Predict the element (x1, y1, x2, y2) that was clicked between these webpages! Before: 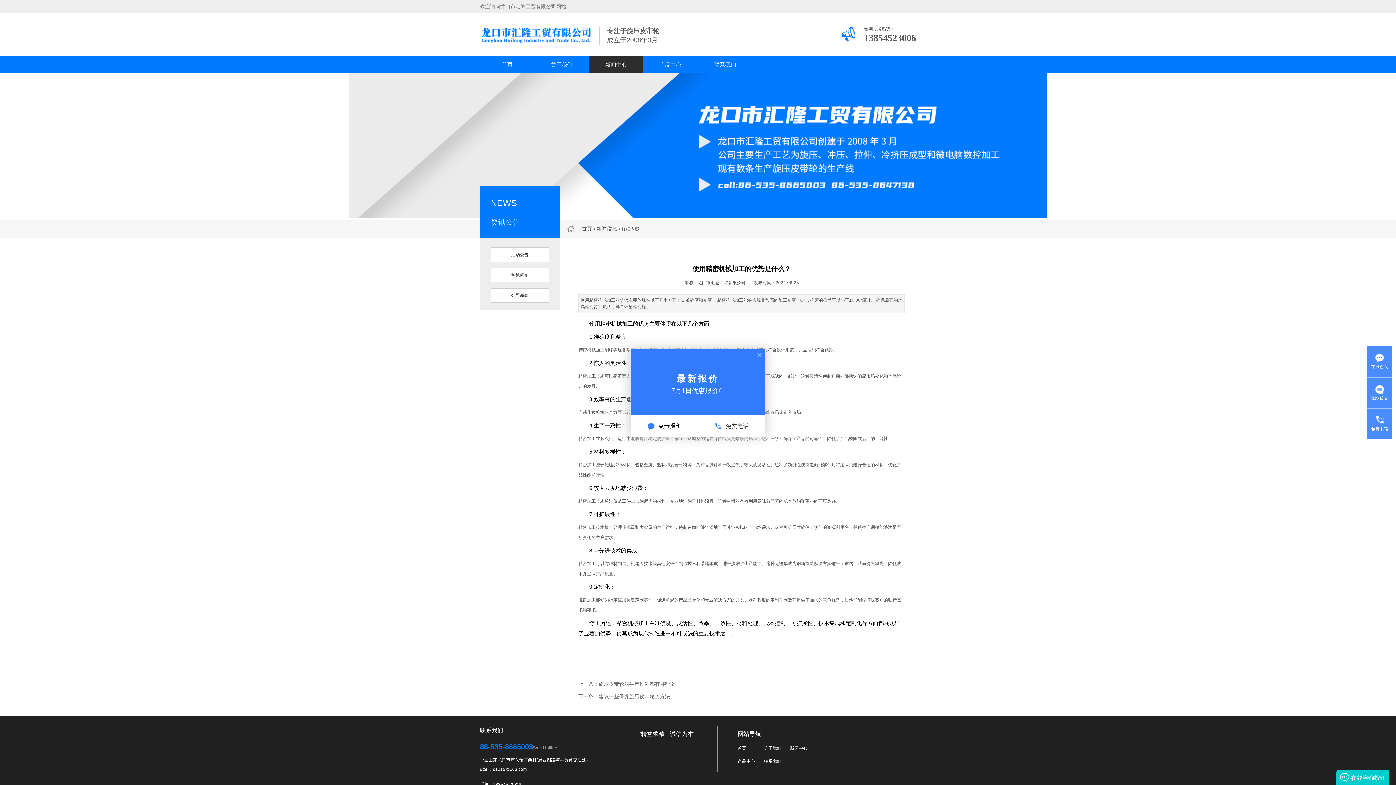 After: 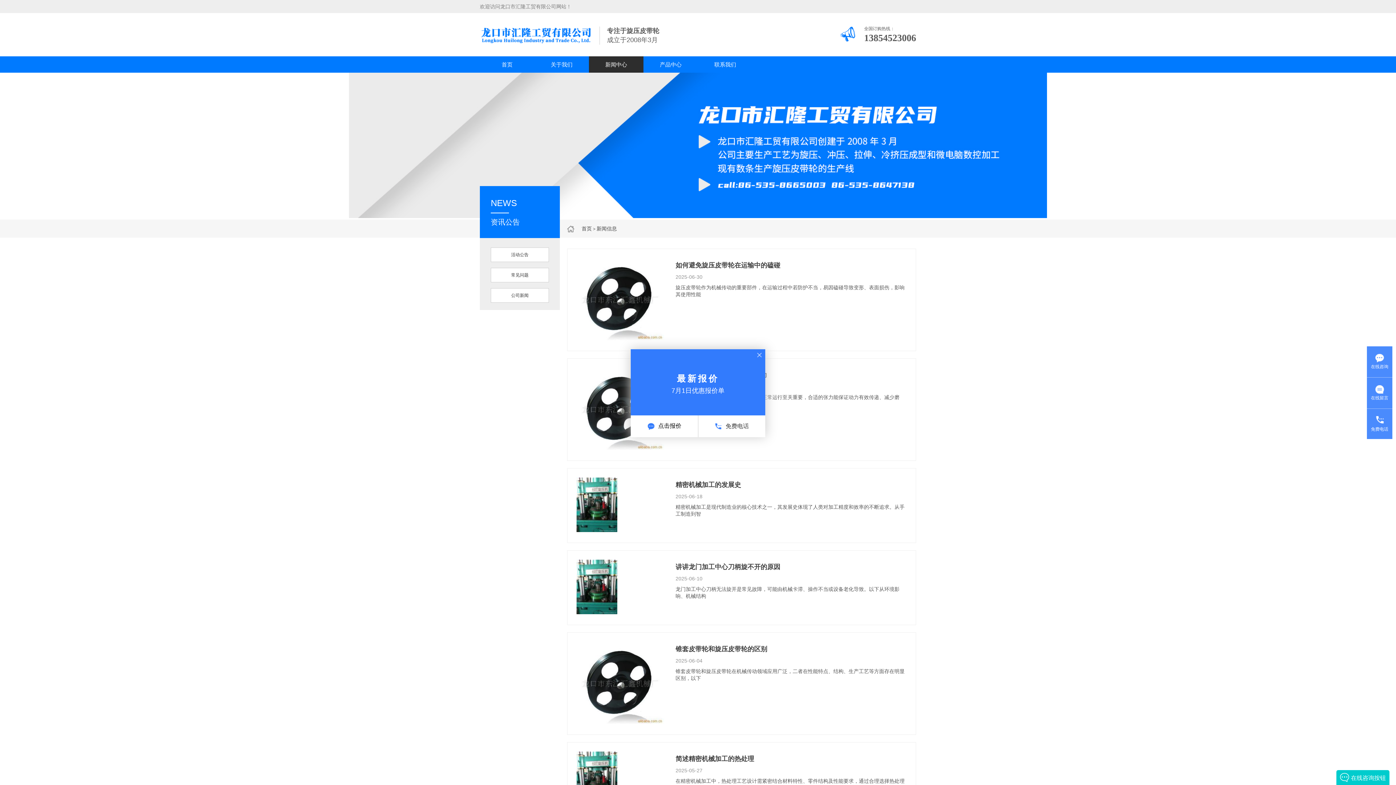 Action: bbox: (596, 225, 617, 231) label: 新闻信息